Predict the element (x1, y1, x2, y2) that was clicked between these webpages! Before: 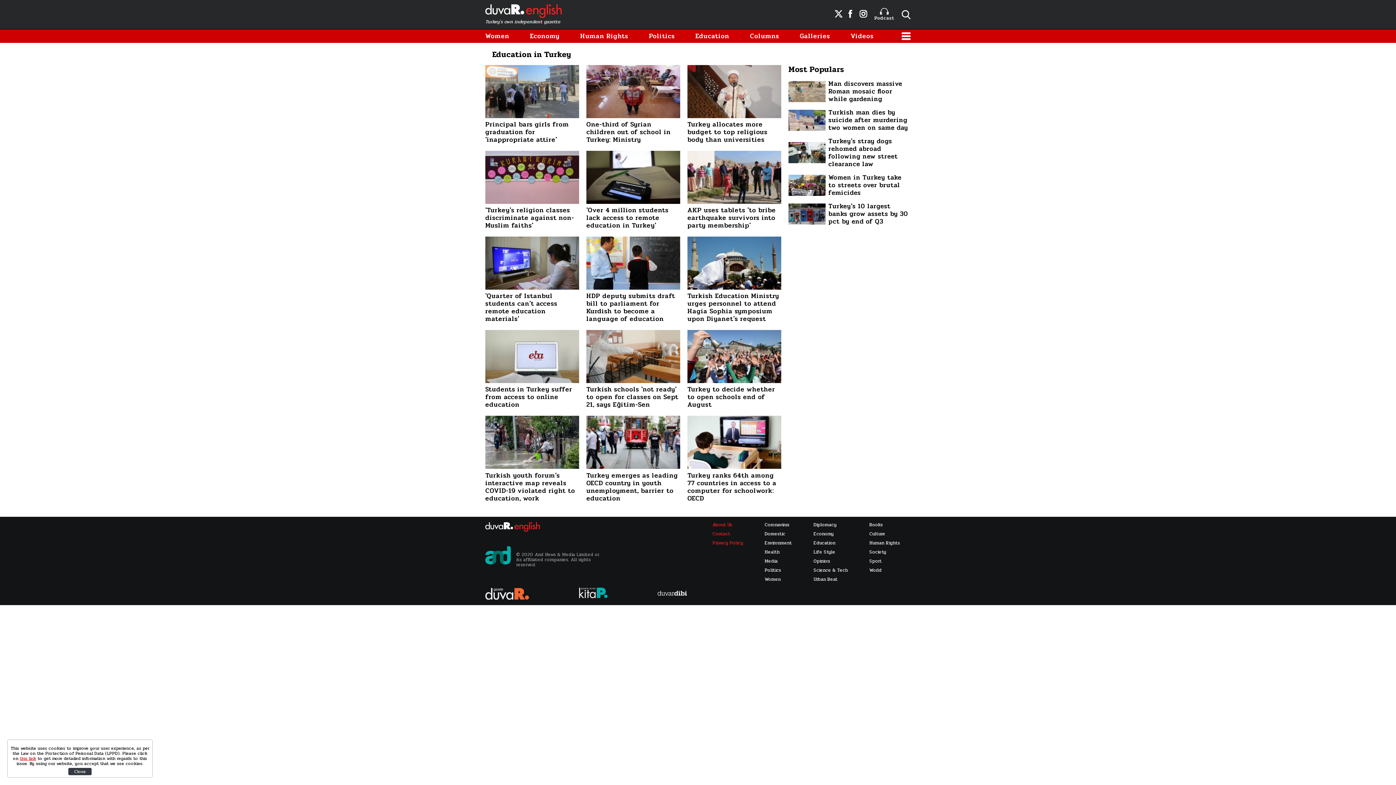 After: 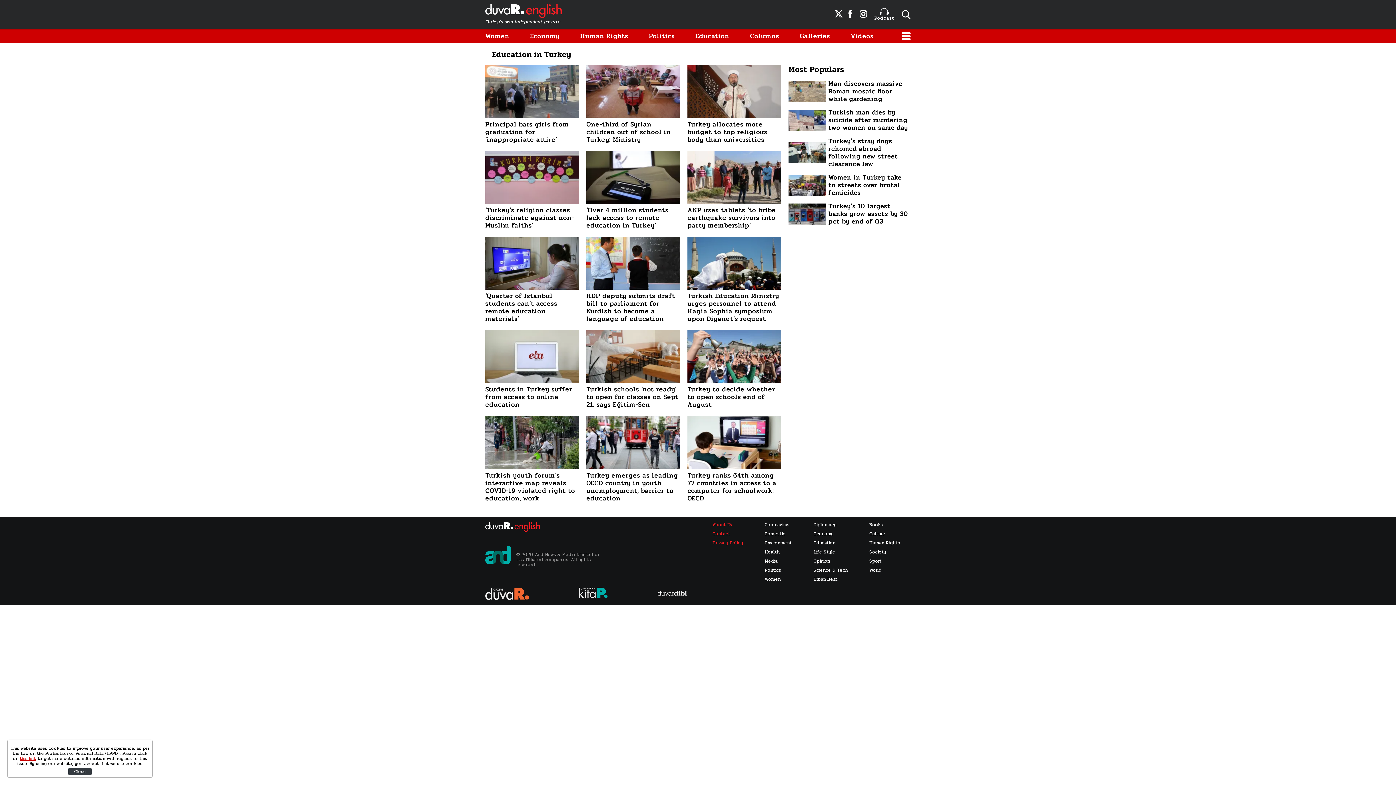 Action: bbox: (850, 32, 873, 40) label: Videos